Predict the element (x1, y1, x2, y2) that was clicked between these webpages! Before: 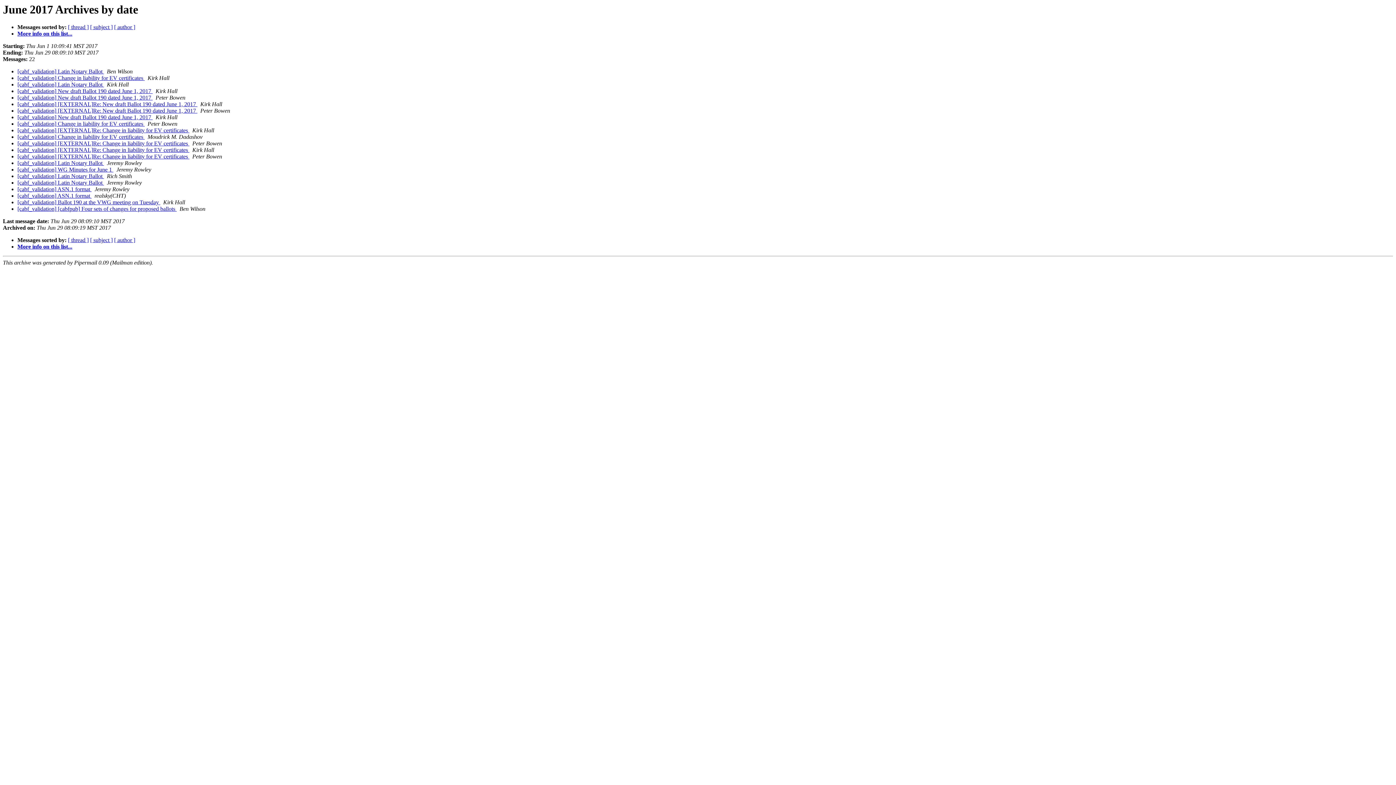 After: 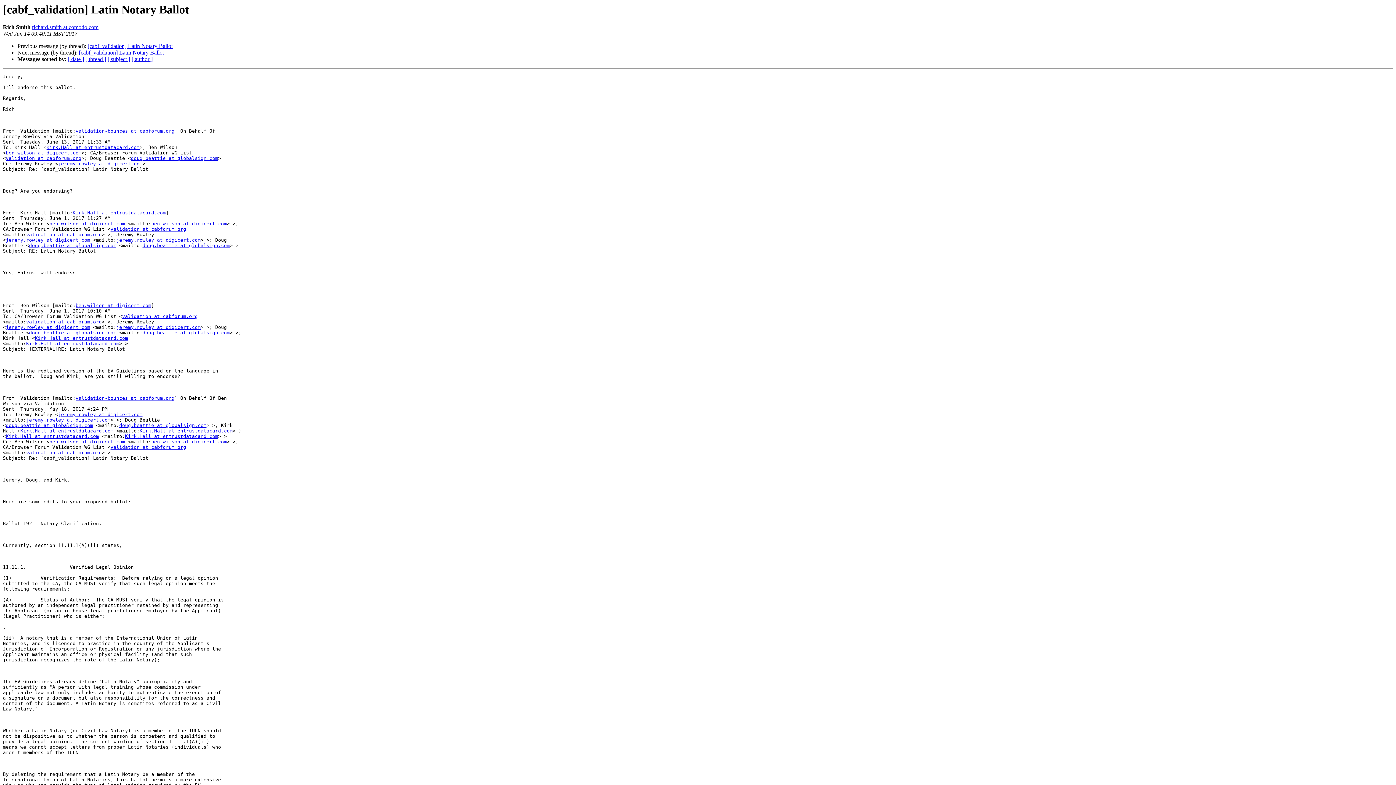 Action: bbox: (17, 173, 104, 179) label: [cabf_validation] Latin Notary Ballot 